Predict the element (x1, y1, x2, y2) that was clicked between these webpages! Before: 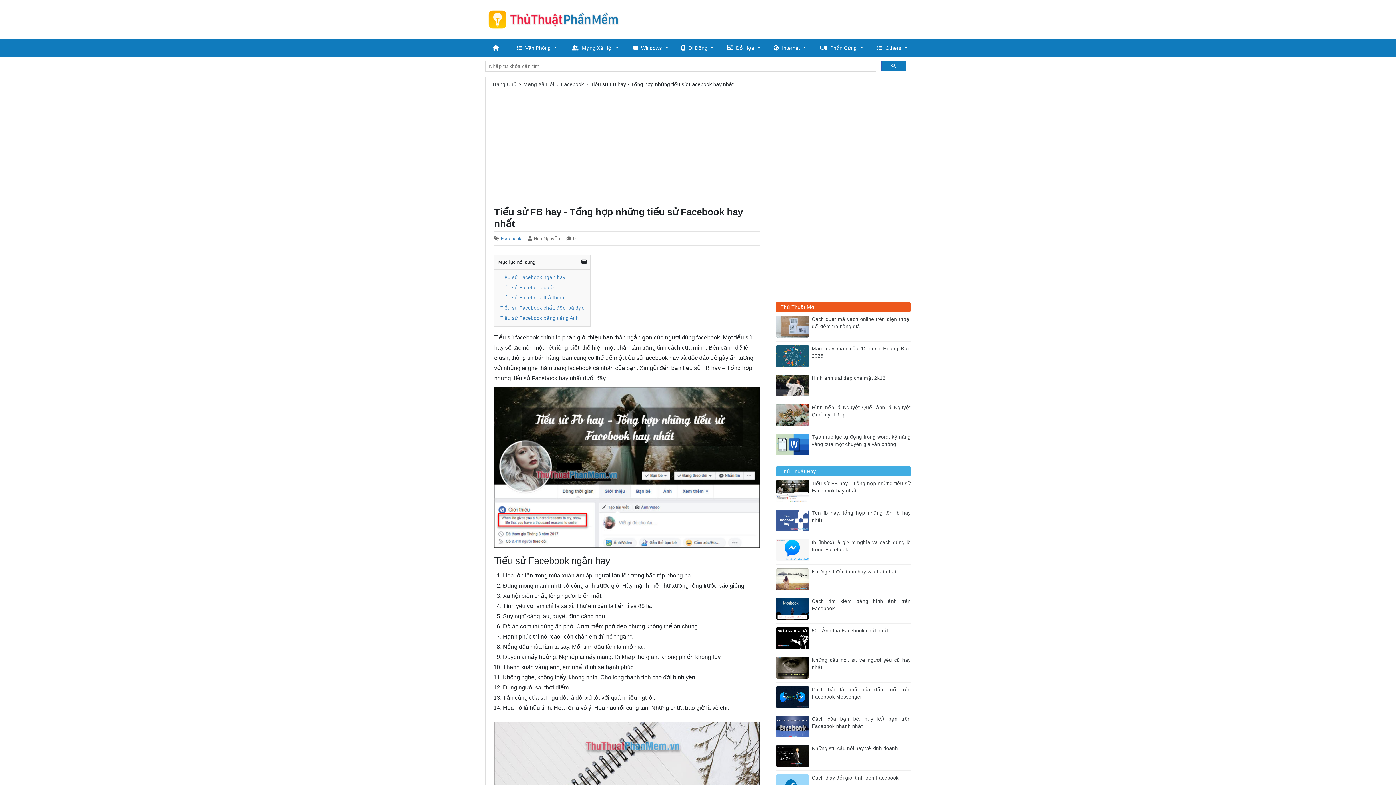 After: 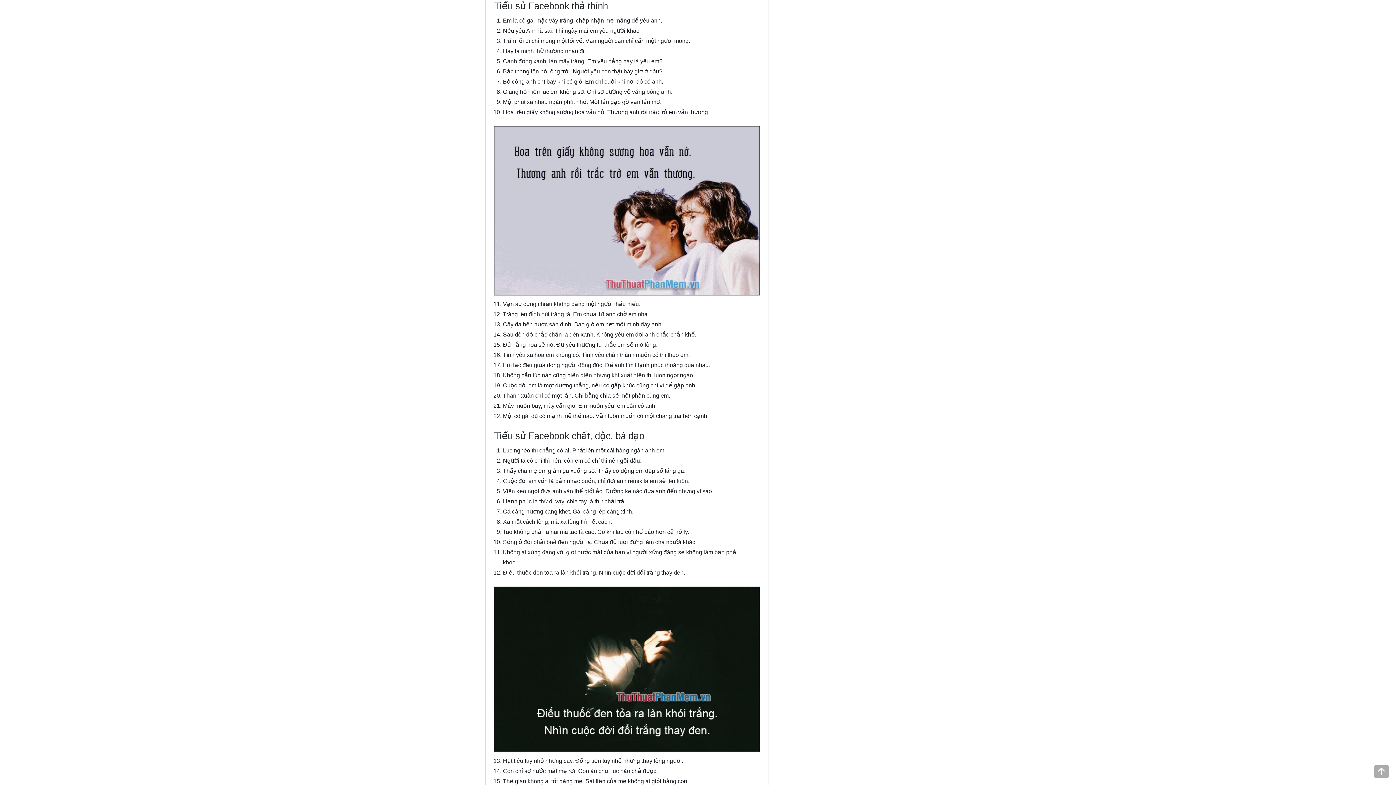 Action: label: Tiểu sử Facebook thả thính bbox: (500, 295, 564, 300)